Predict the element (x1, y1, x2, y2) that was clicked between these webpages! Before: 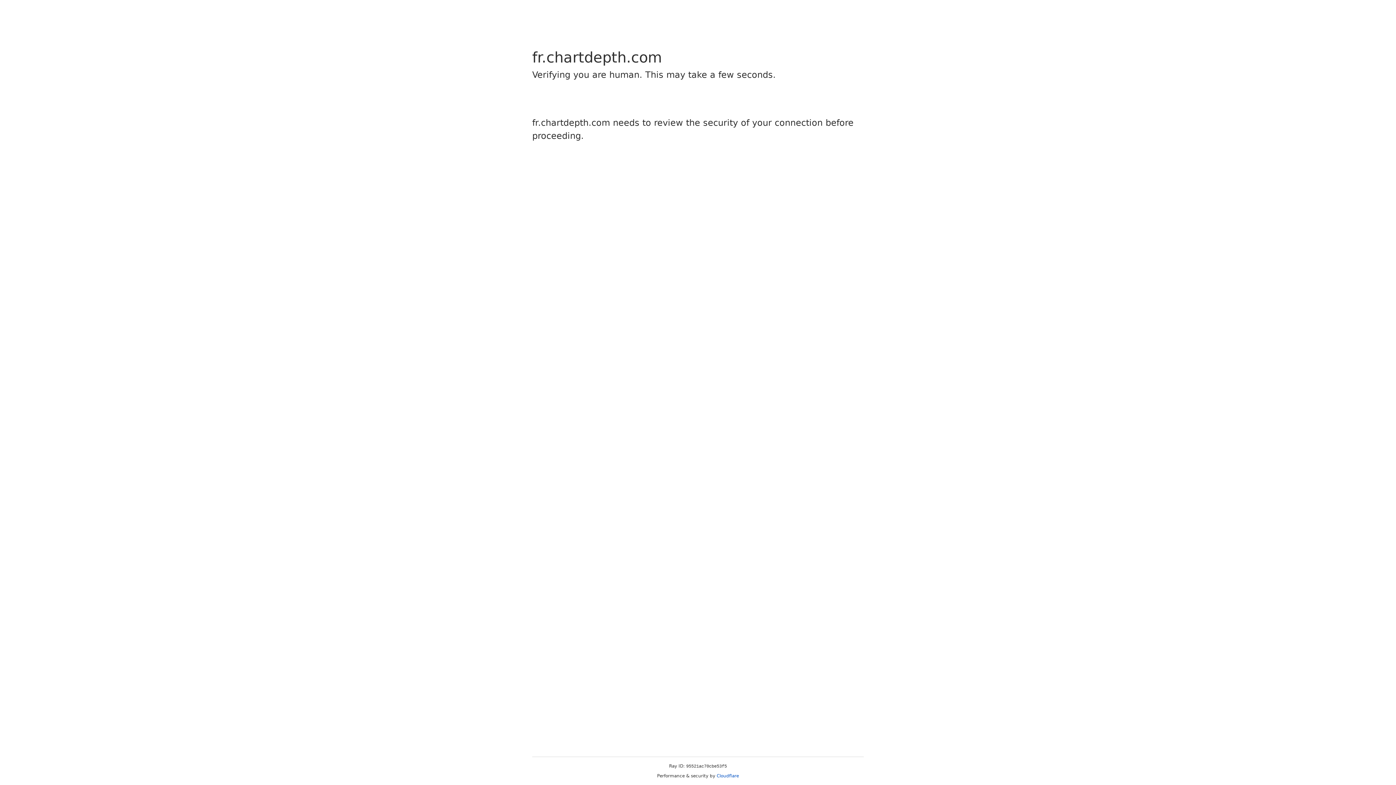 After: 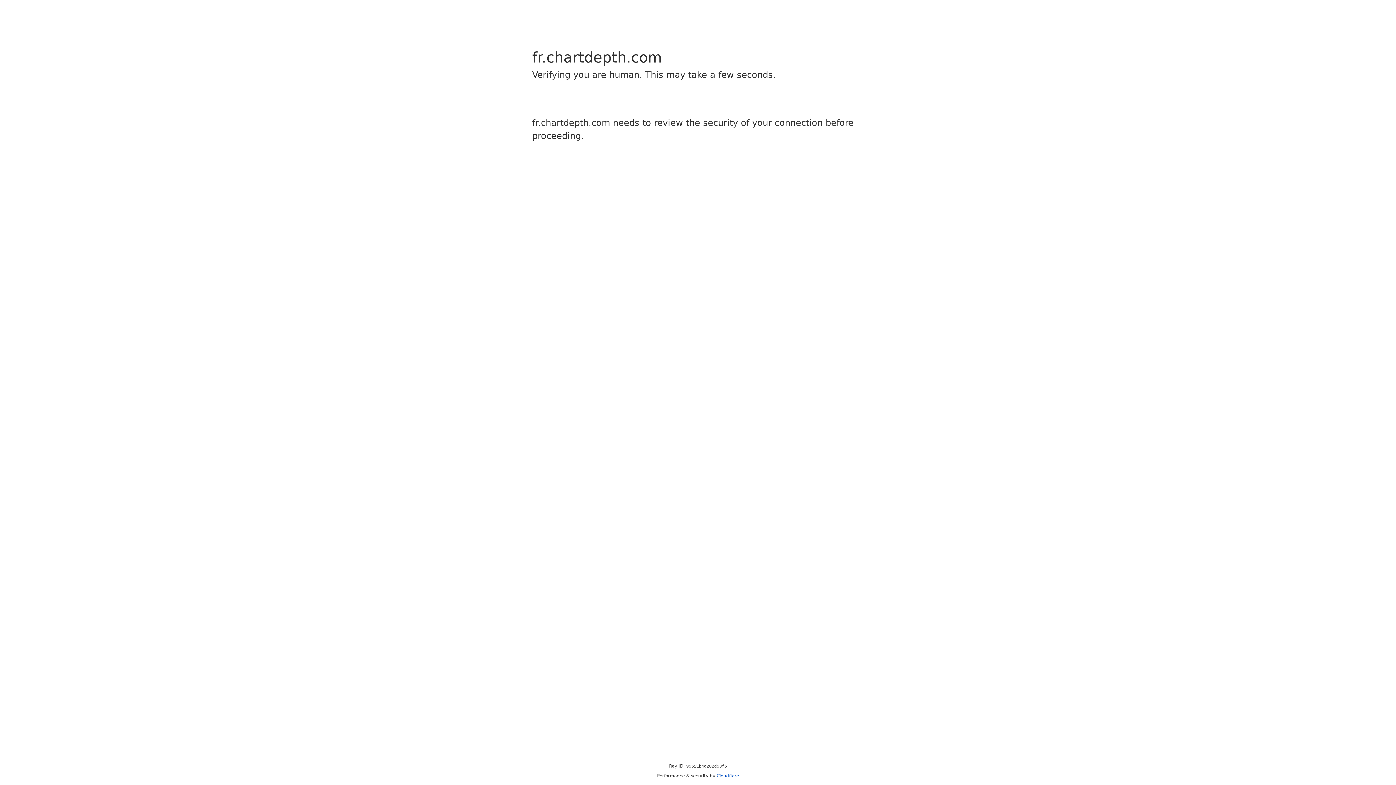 Action: bbox: (716, 773, 739, 778) label: Cloudflare